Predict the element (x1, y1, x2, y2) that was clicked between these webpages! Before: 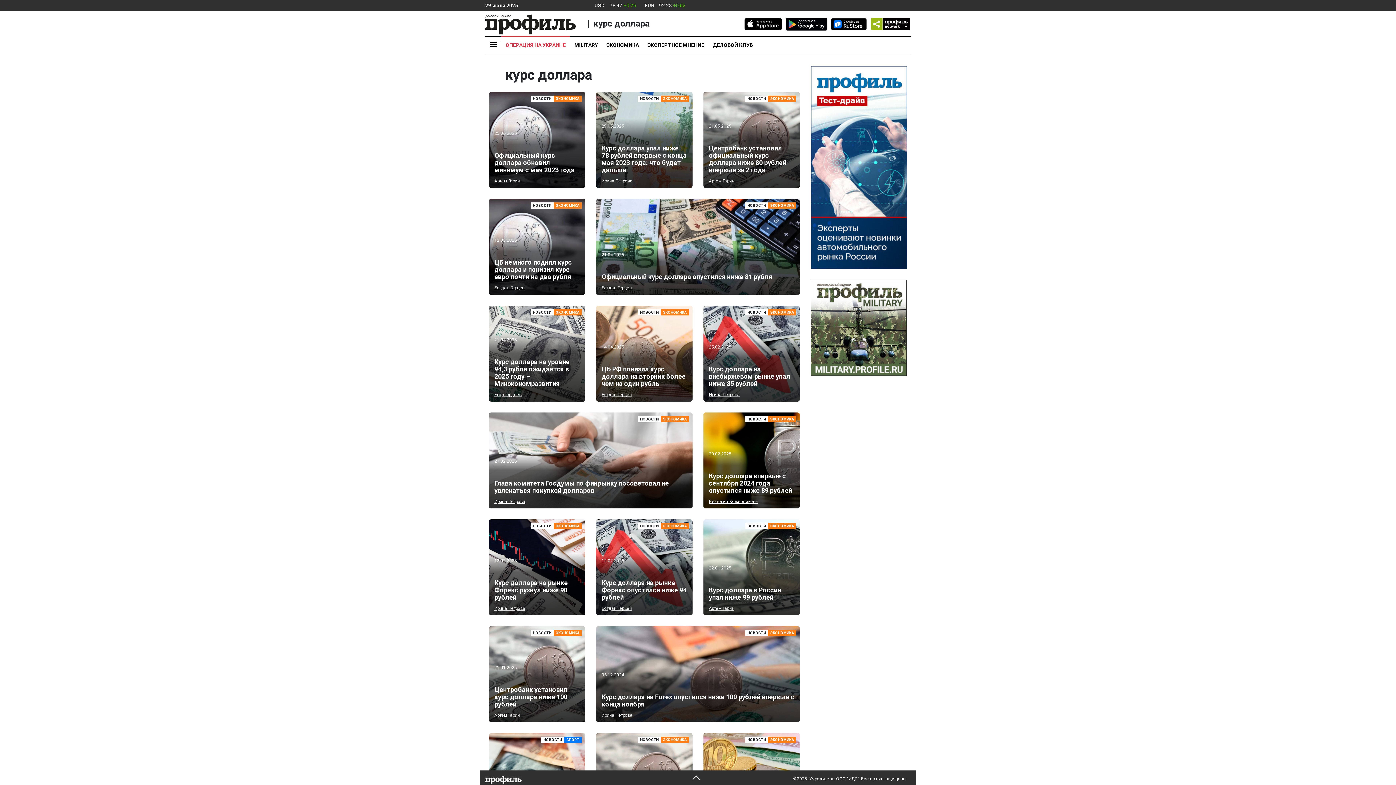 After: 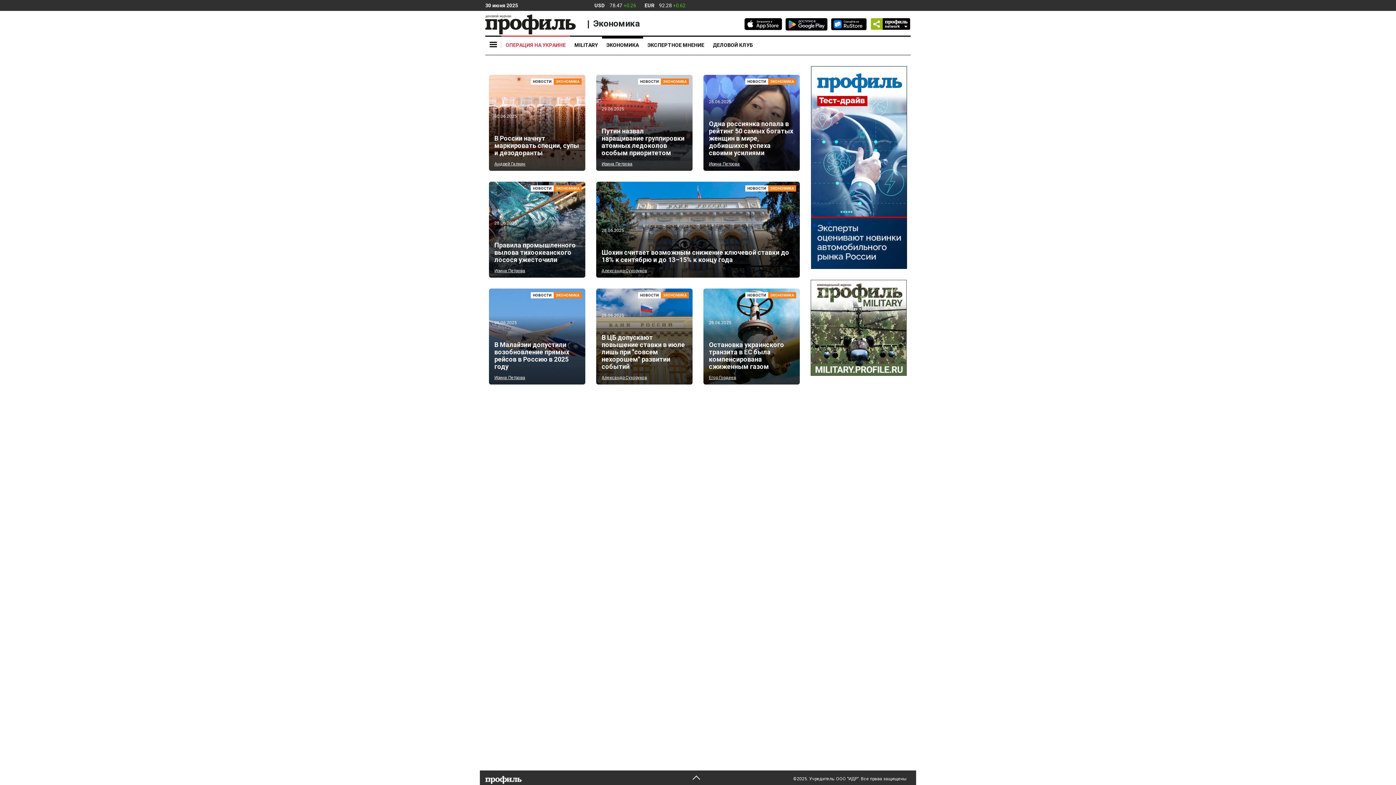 Action: bbox: (768, 309, 796, 315) label: ЭКОНОМИКА